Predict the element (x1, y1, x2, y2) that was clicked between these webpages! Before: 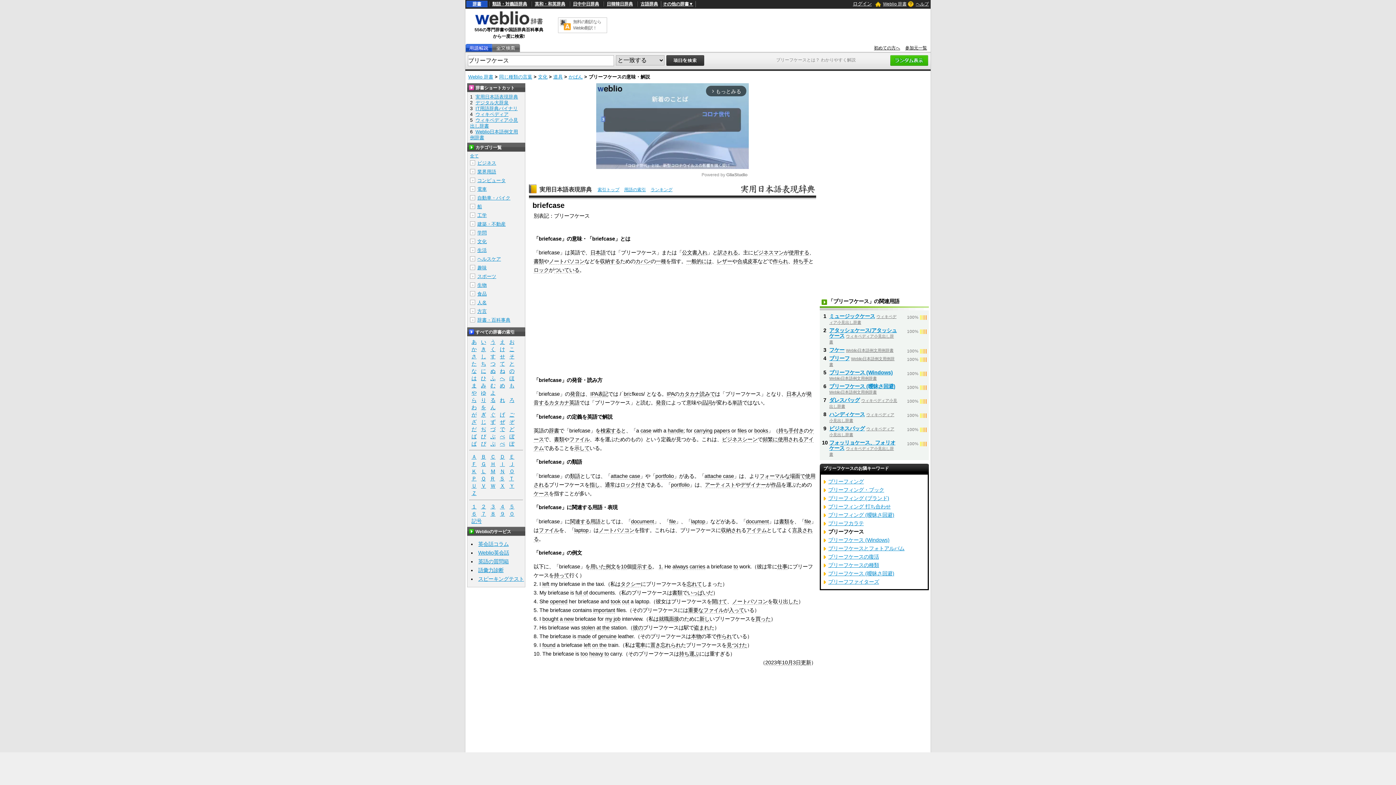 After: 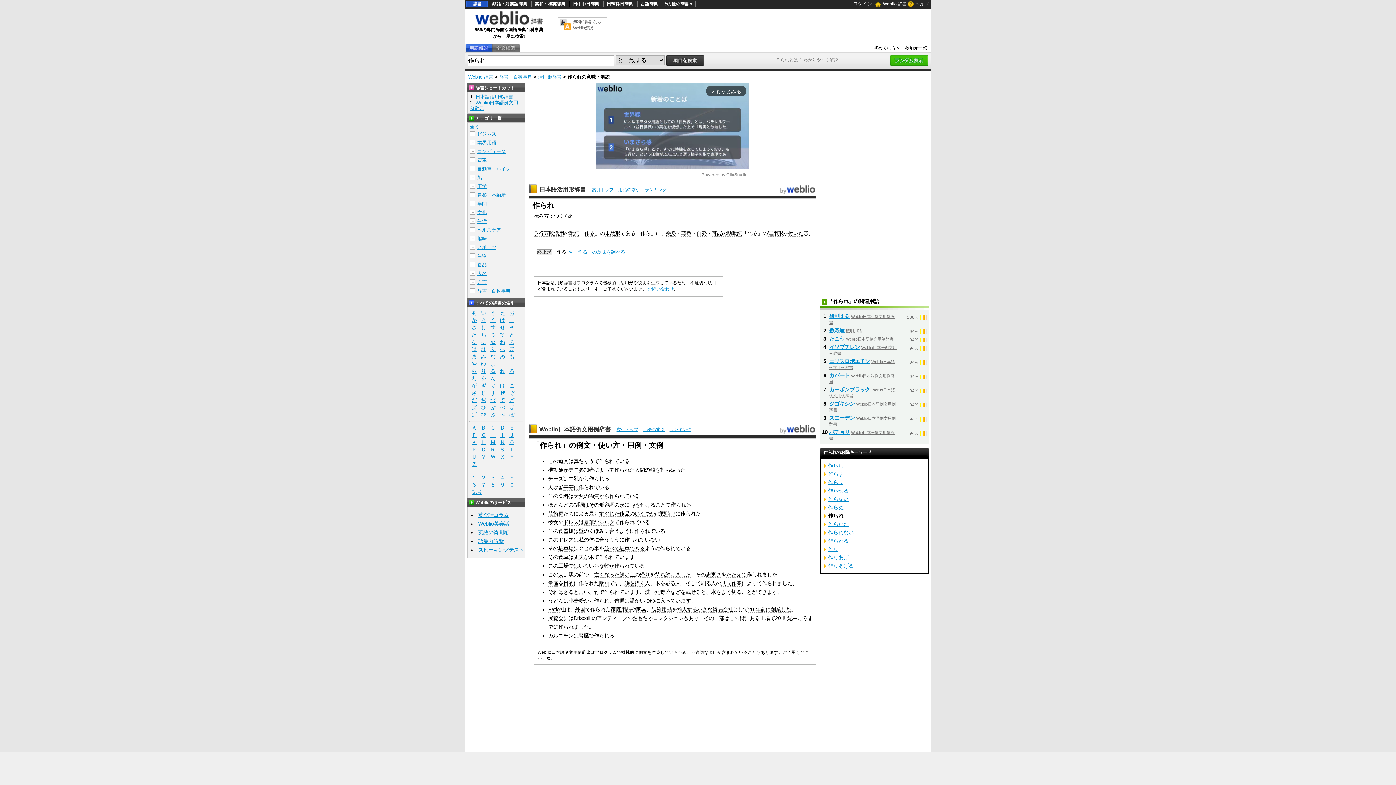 Action: label: 作られ bbox: (773, 258, 788, 264)